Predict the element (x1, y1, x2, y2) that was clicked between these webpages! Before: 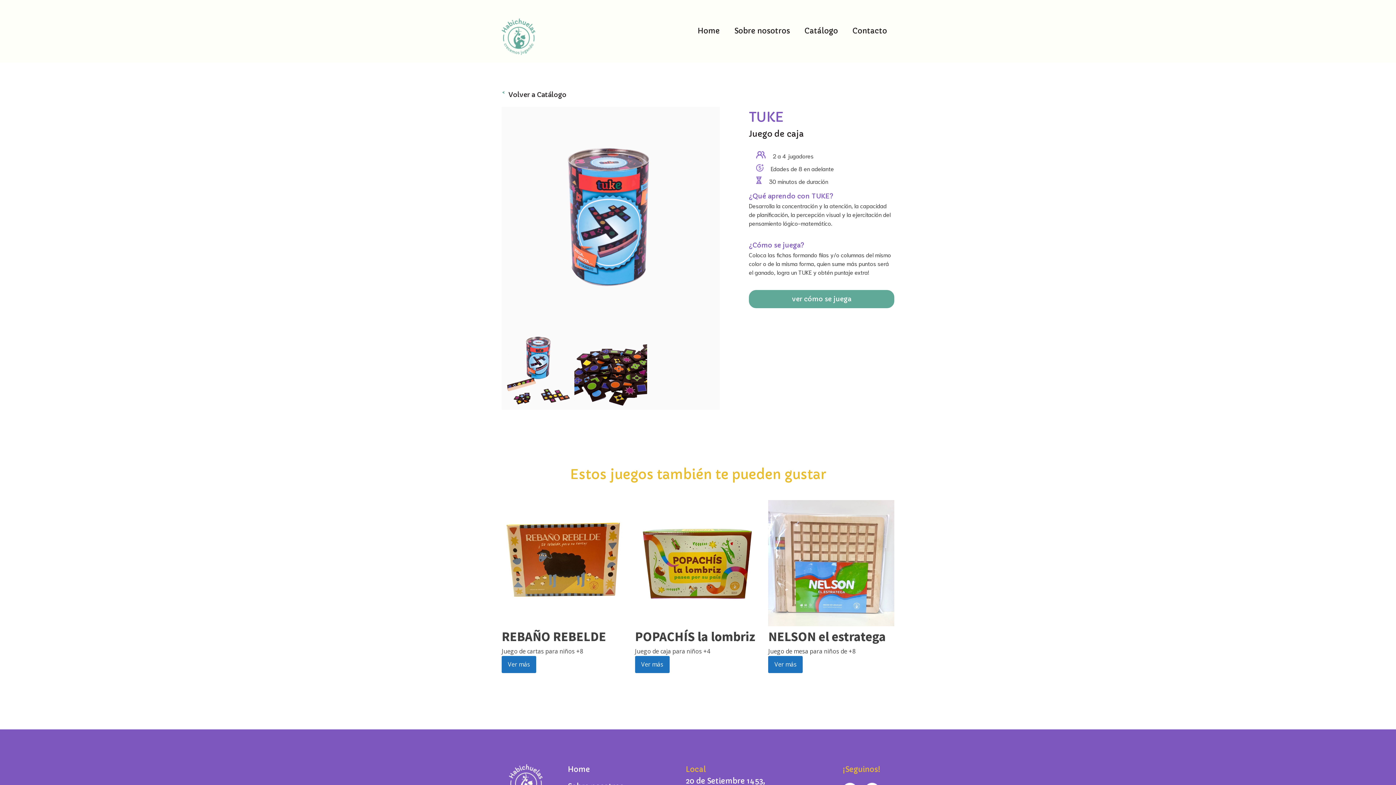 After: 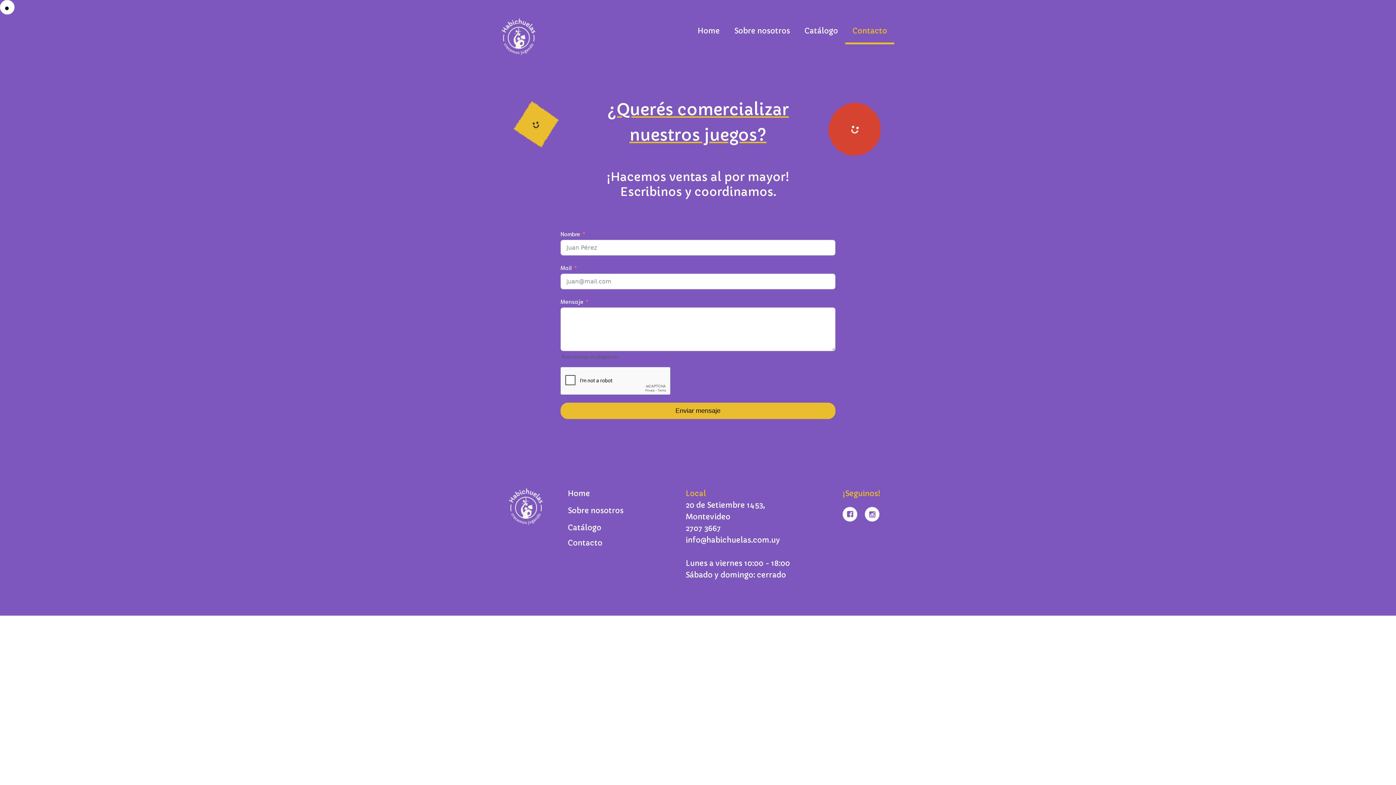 Action: label: Contacto bbox: (845, 18, 894, 44)